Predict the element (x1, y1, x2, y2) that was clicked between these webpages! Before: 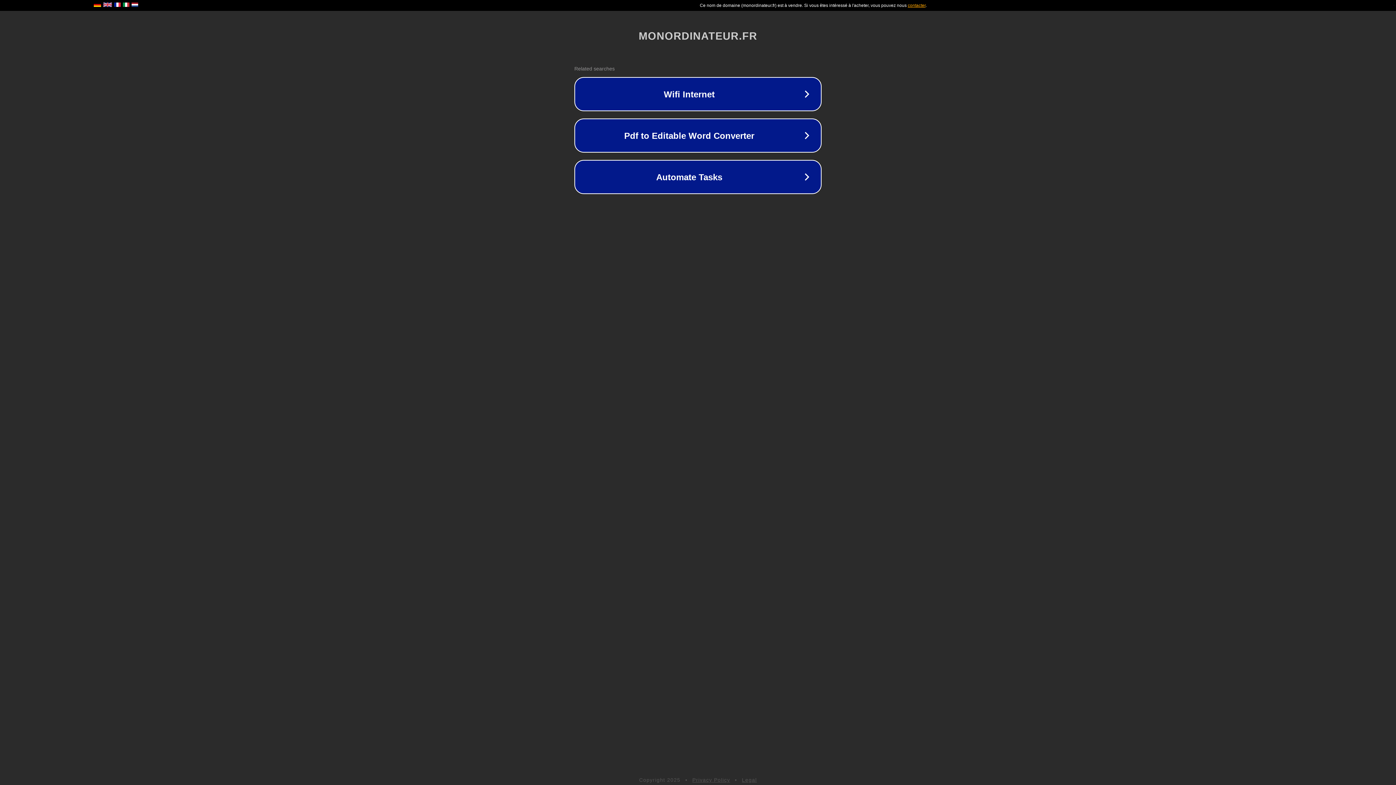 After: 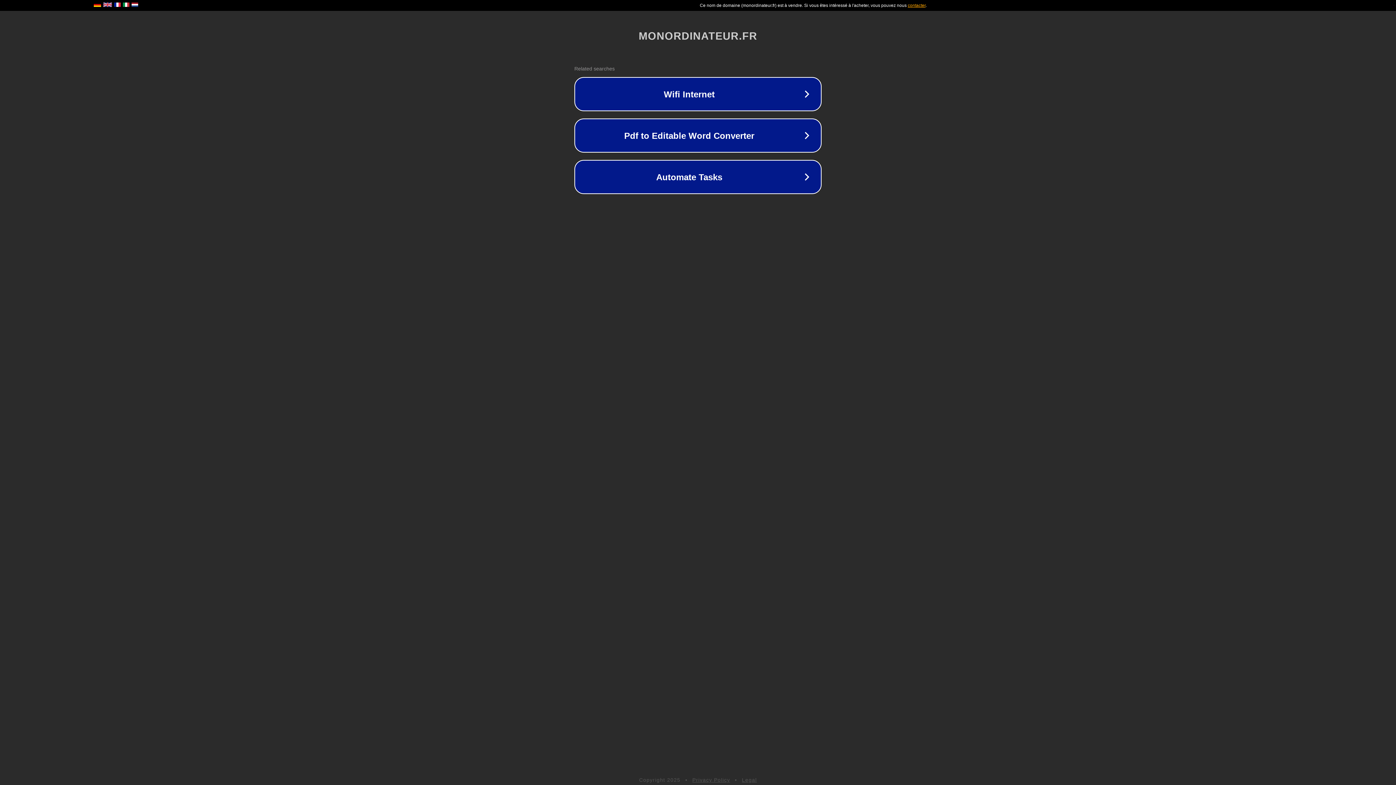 Action: bbox: (692, 777, 730, 783) label: Privacy Policy